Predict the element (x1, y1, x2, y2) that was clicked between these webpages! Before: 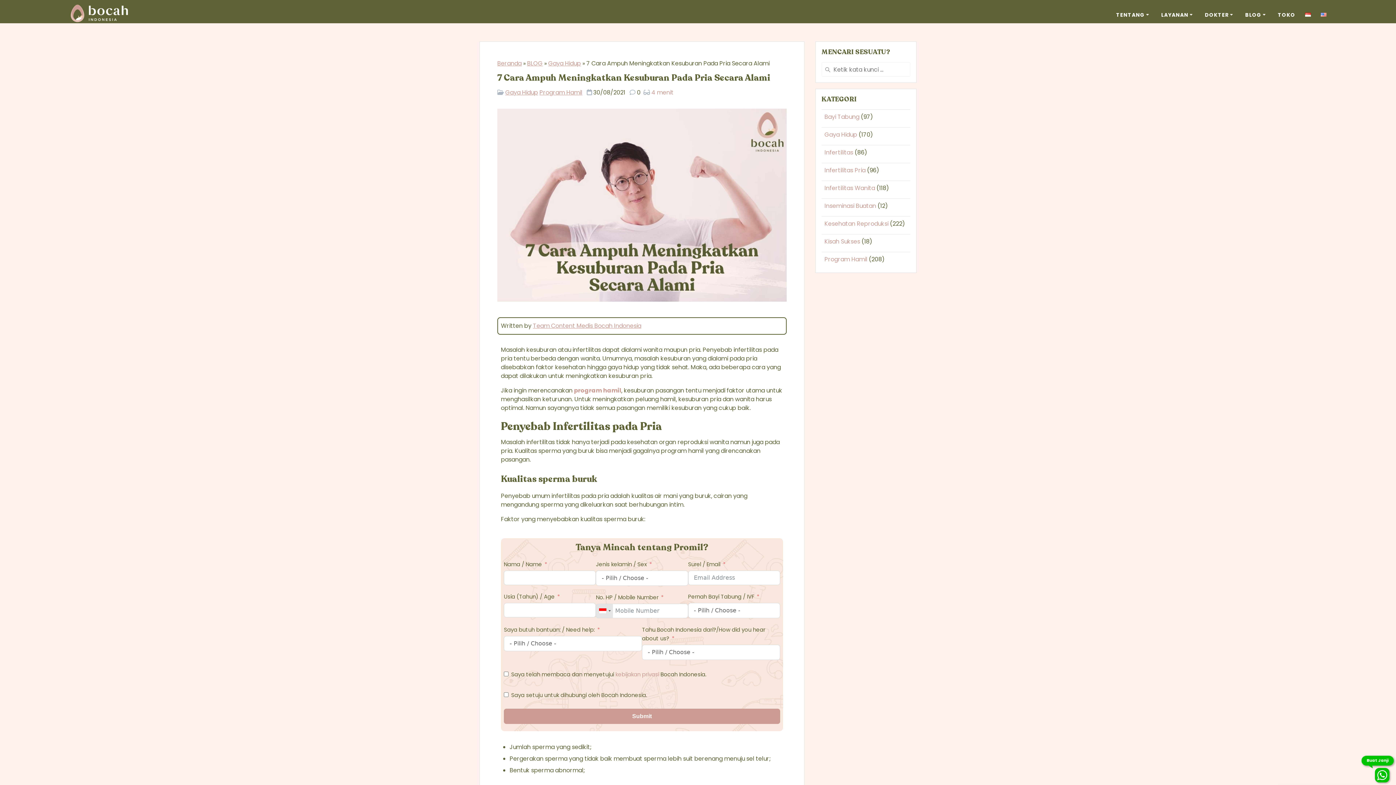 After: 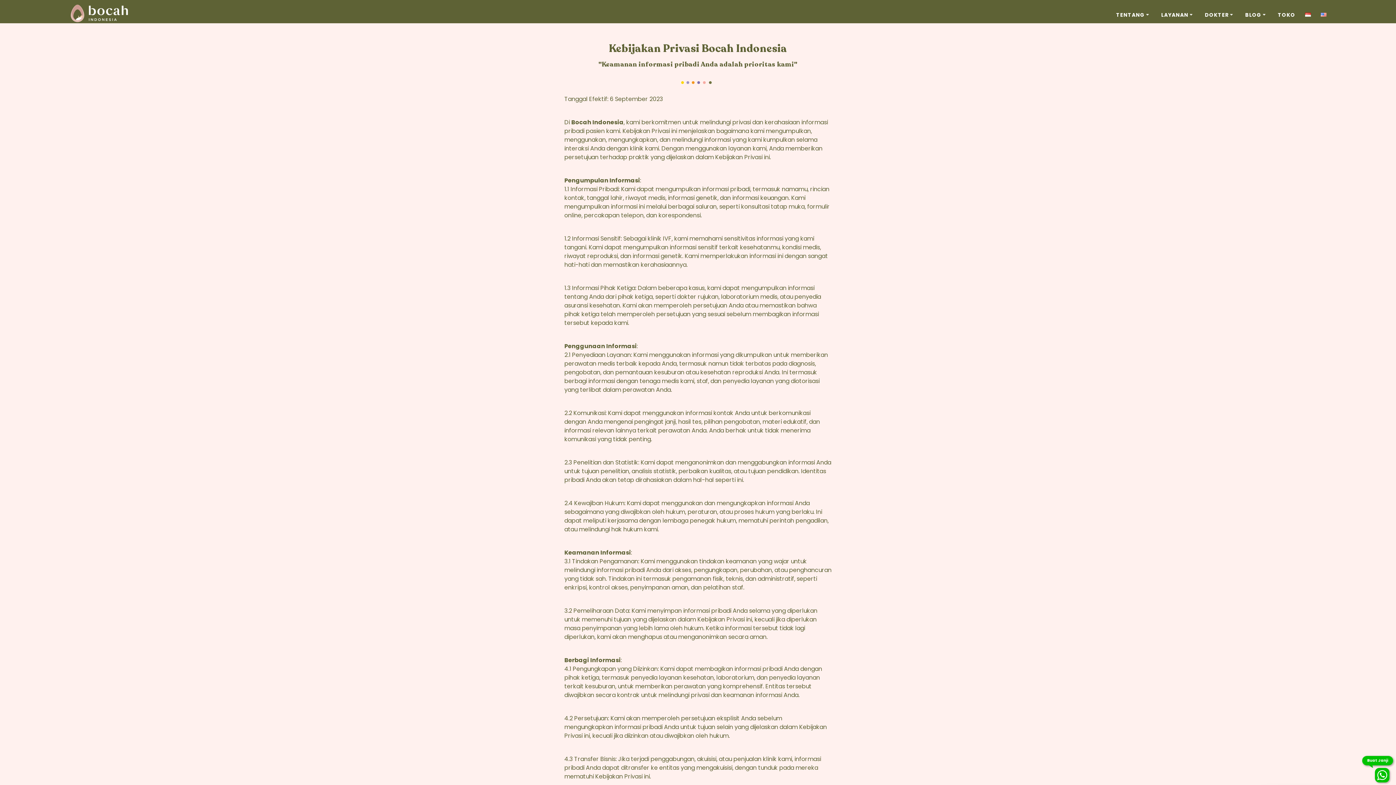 Action: label: kebijakan privasi bbox: (615, 670, 659, 678)